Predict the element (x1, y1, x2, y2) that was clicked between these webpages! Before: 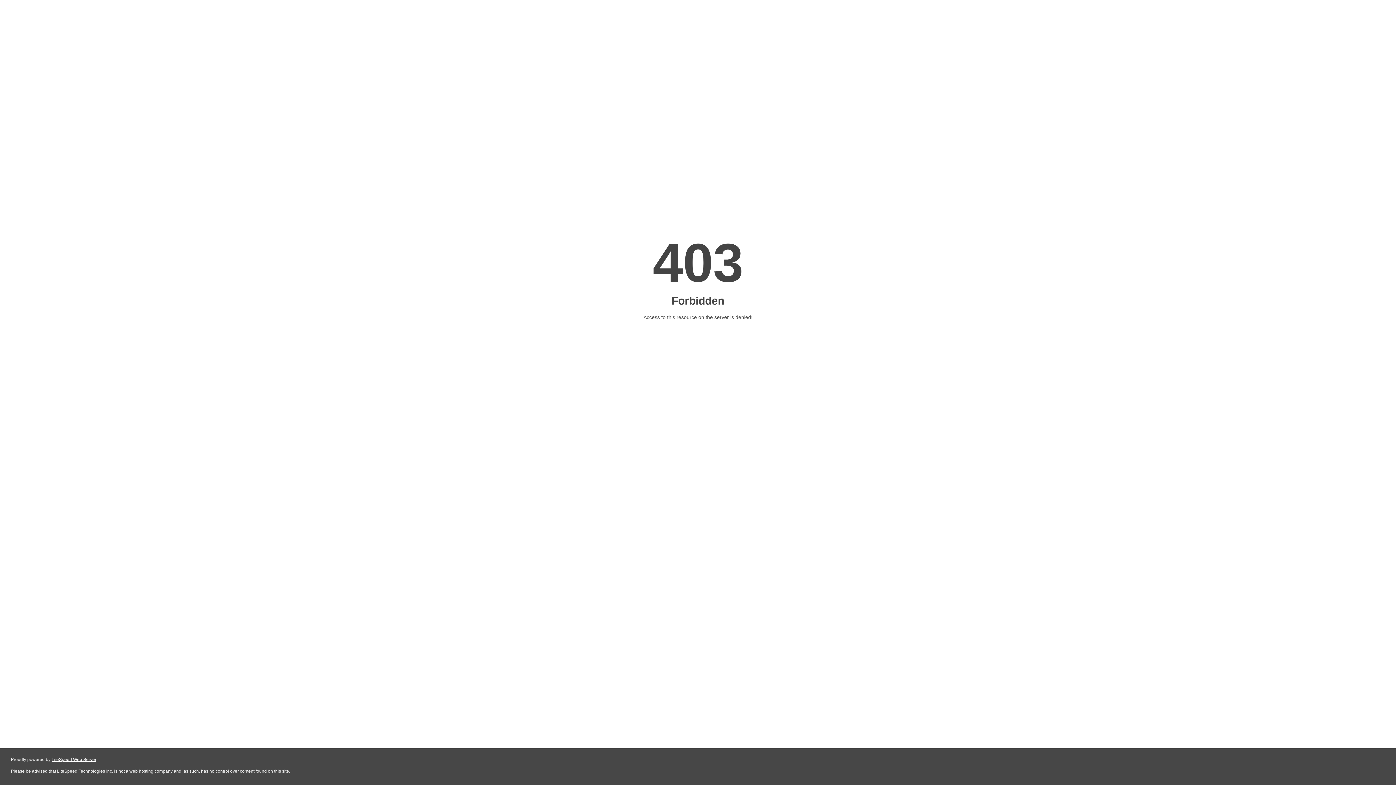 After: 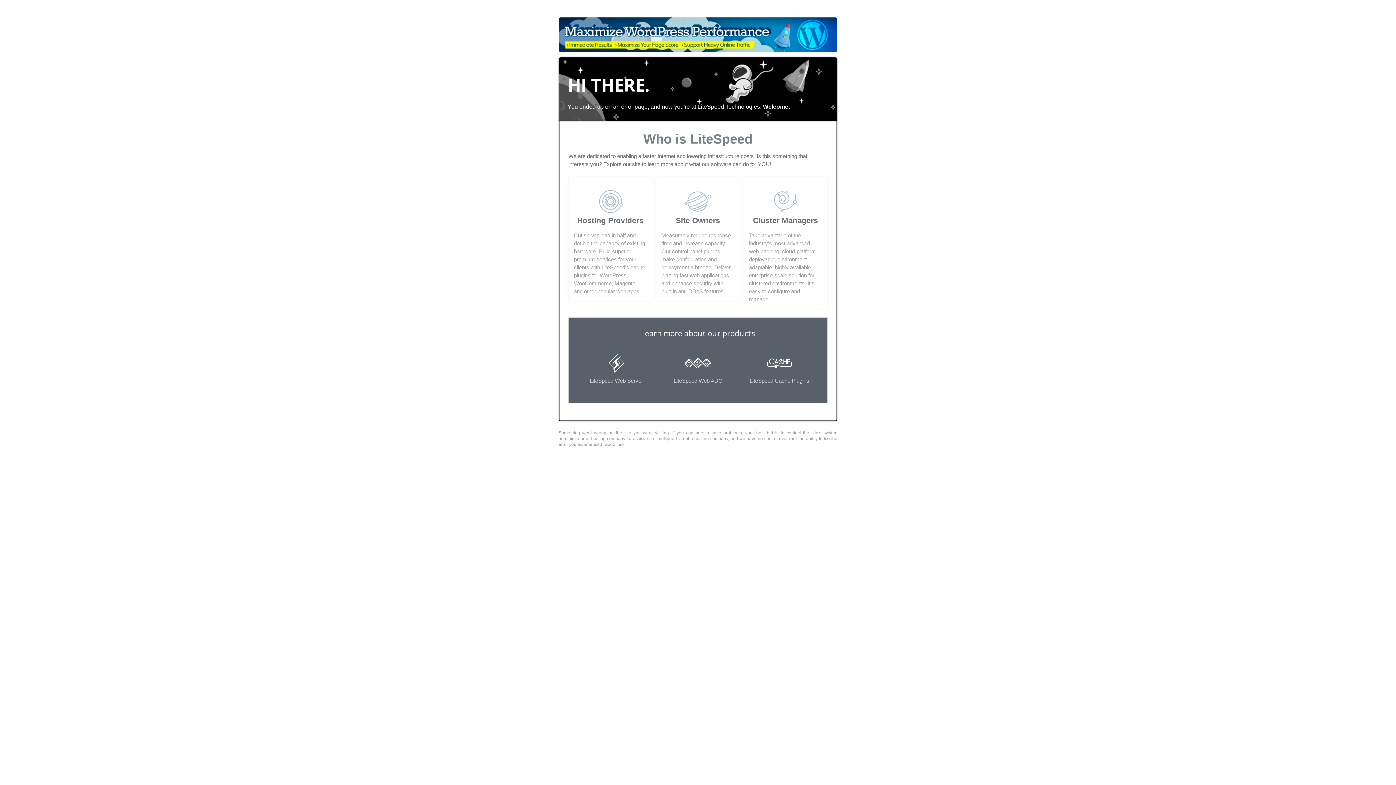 Action: bbox: (51, 757, 96, 762) label: LiteSpeed Web Server